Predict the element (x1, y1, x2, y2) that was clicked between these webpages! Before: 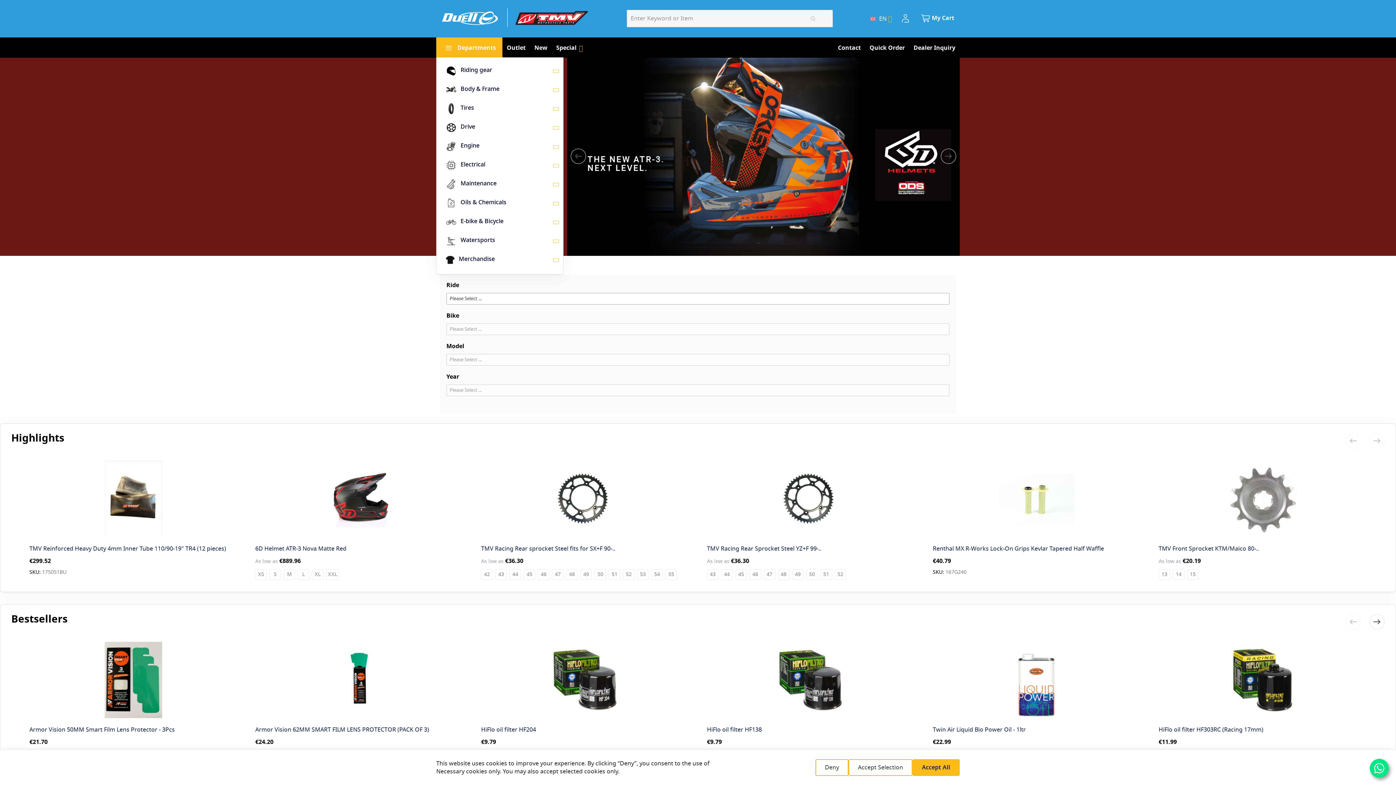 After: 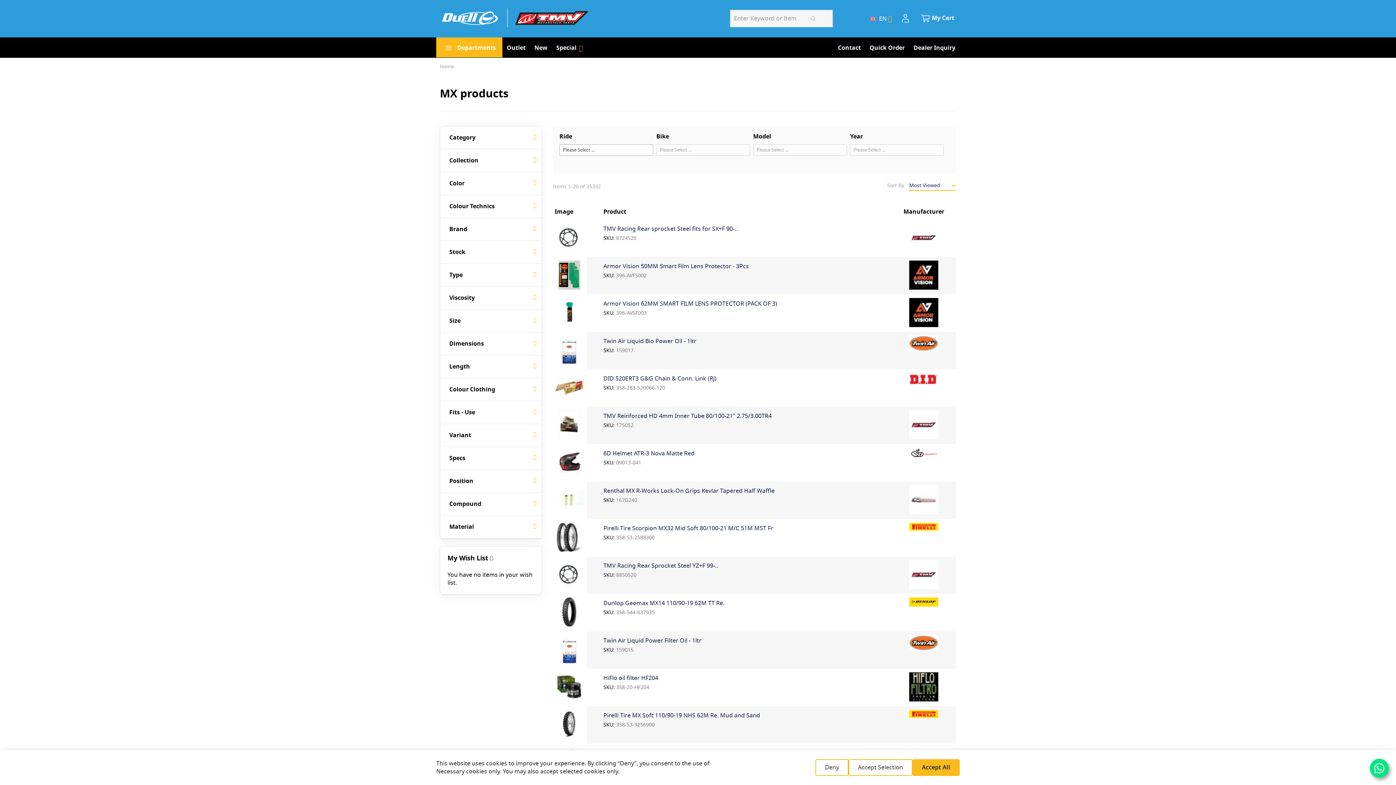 Action: bbox: (436, 37, 502, 57) label: Departments